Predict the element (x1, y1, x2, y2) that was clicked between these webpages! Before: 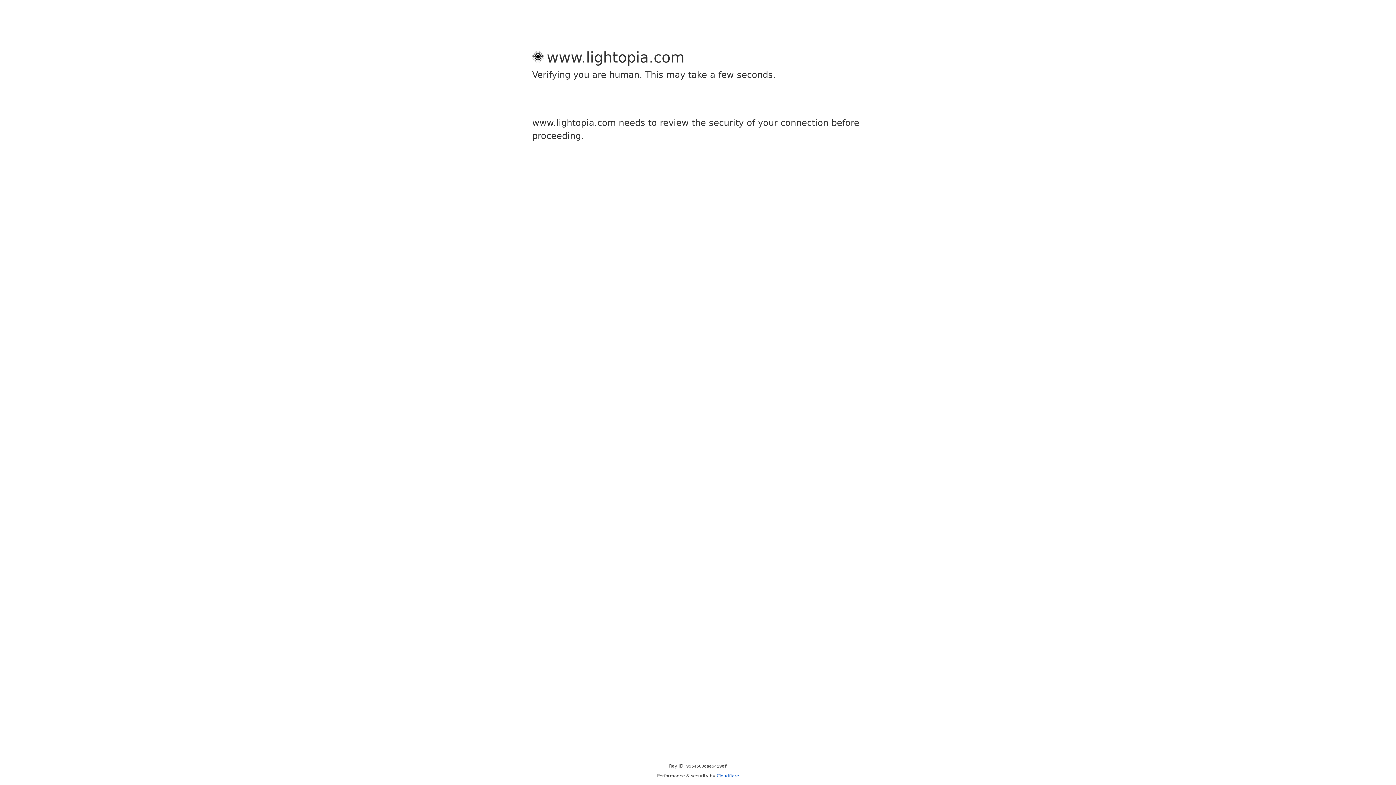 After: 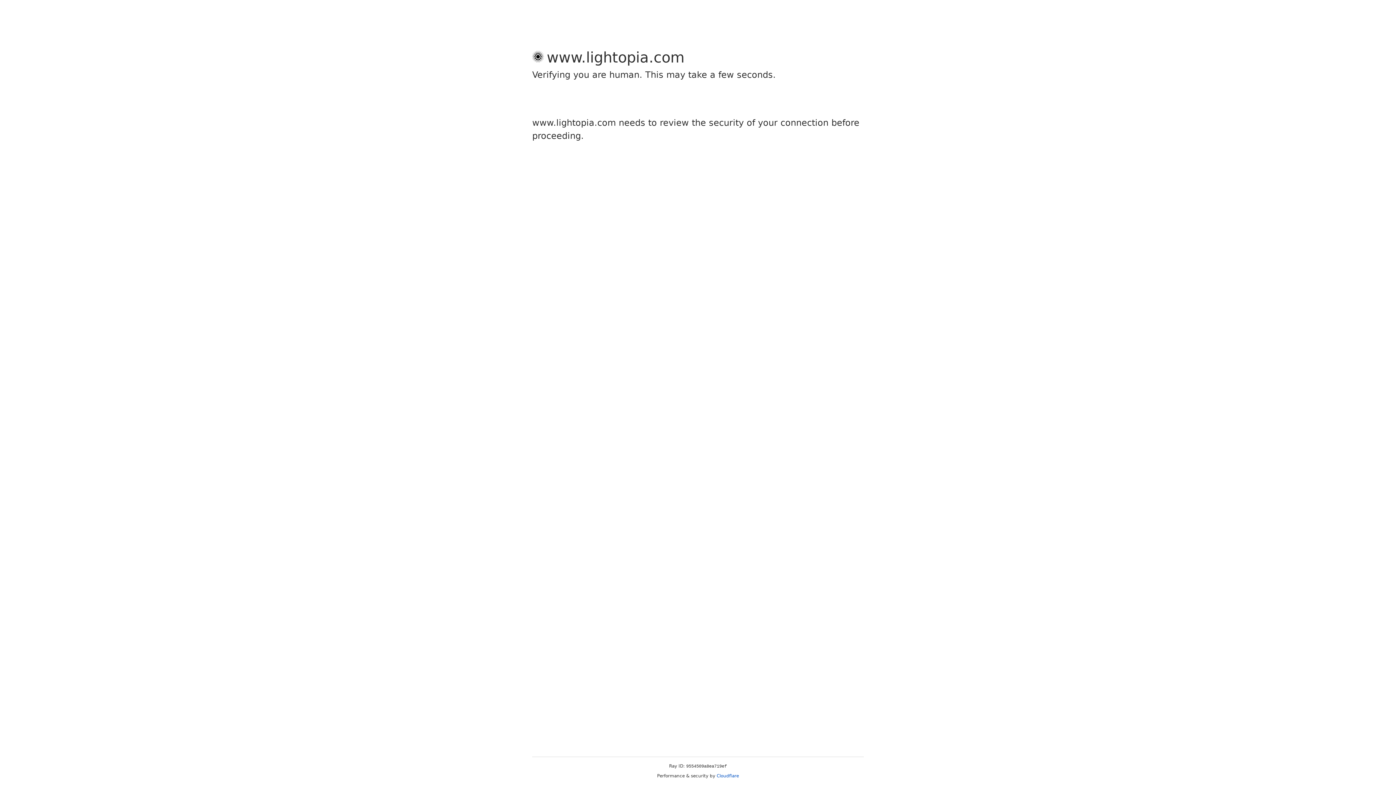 Action: bbox: (716, 773, 739, 778) label: Cloudflare